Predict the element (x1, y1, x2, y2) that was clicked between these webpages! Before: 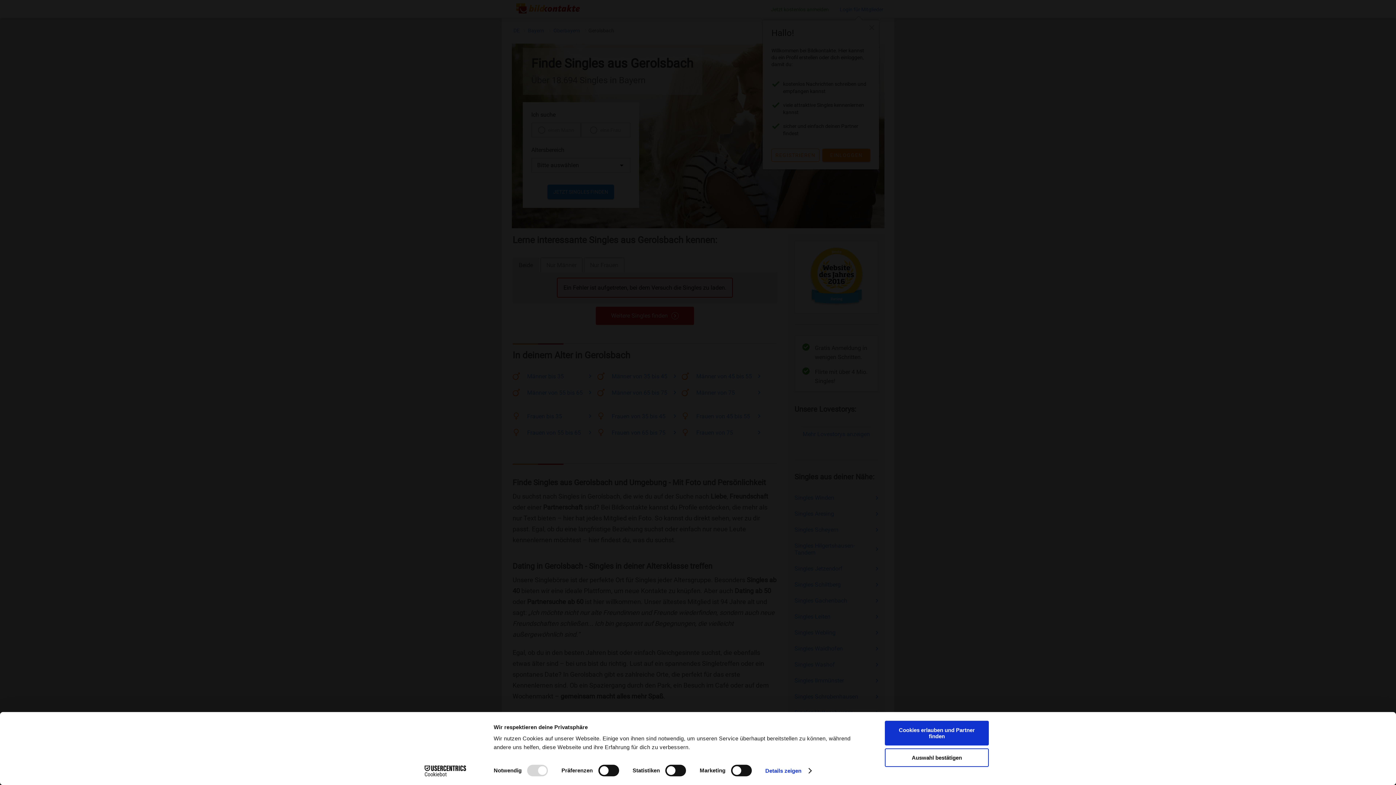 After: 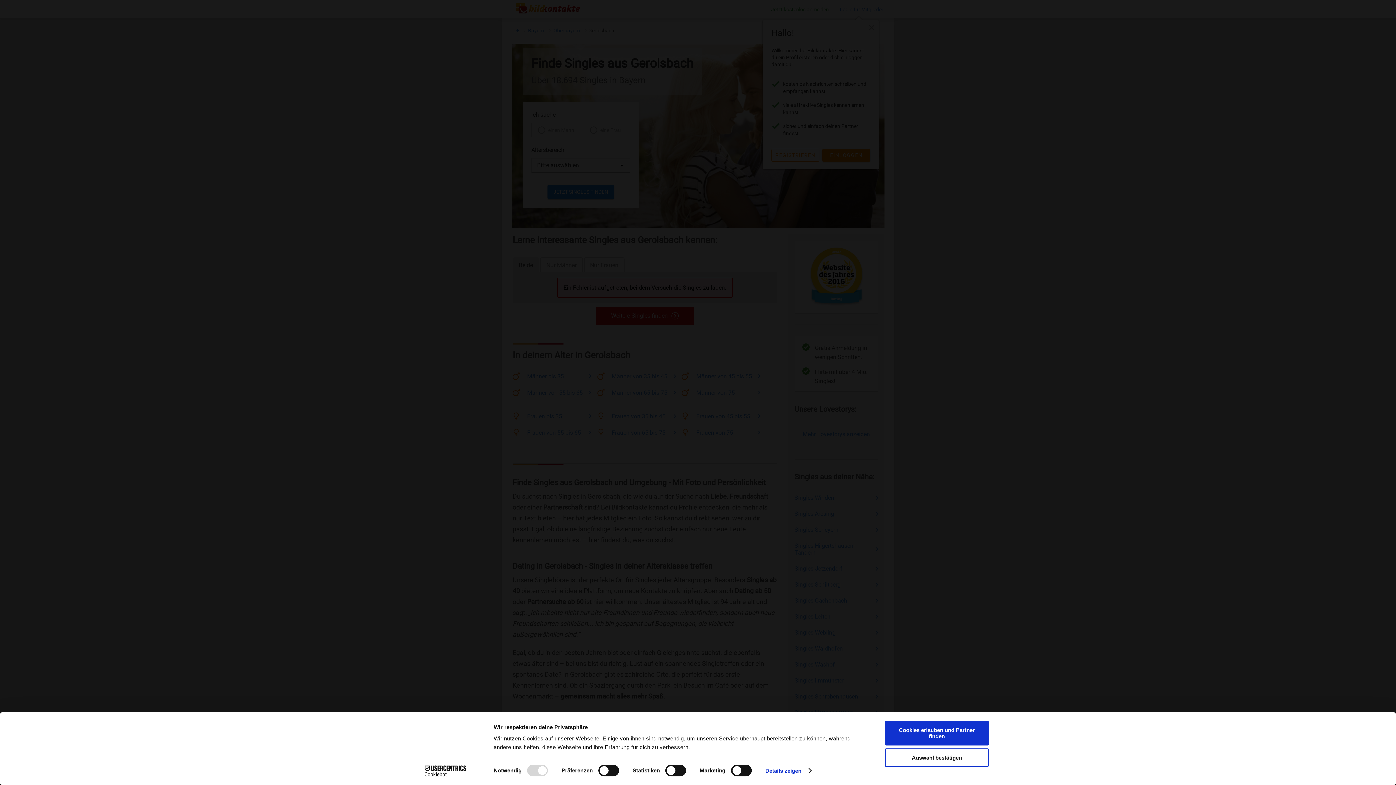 Action: label: Cookiebot - opens in a new window bbox: (413, 765, 477, 776)